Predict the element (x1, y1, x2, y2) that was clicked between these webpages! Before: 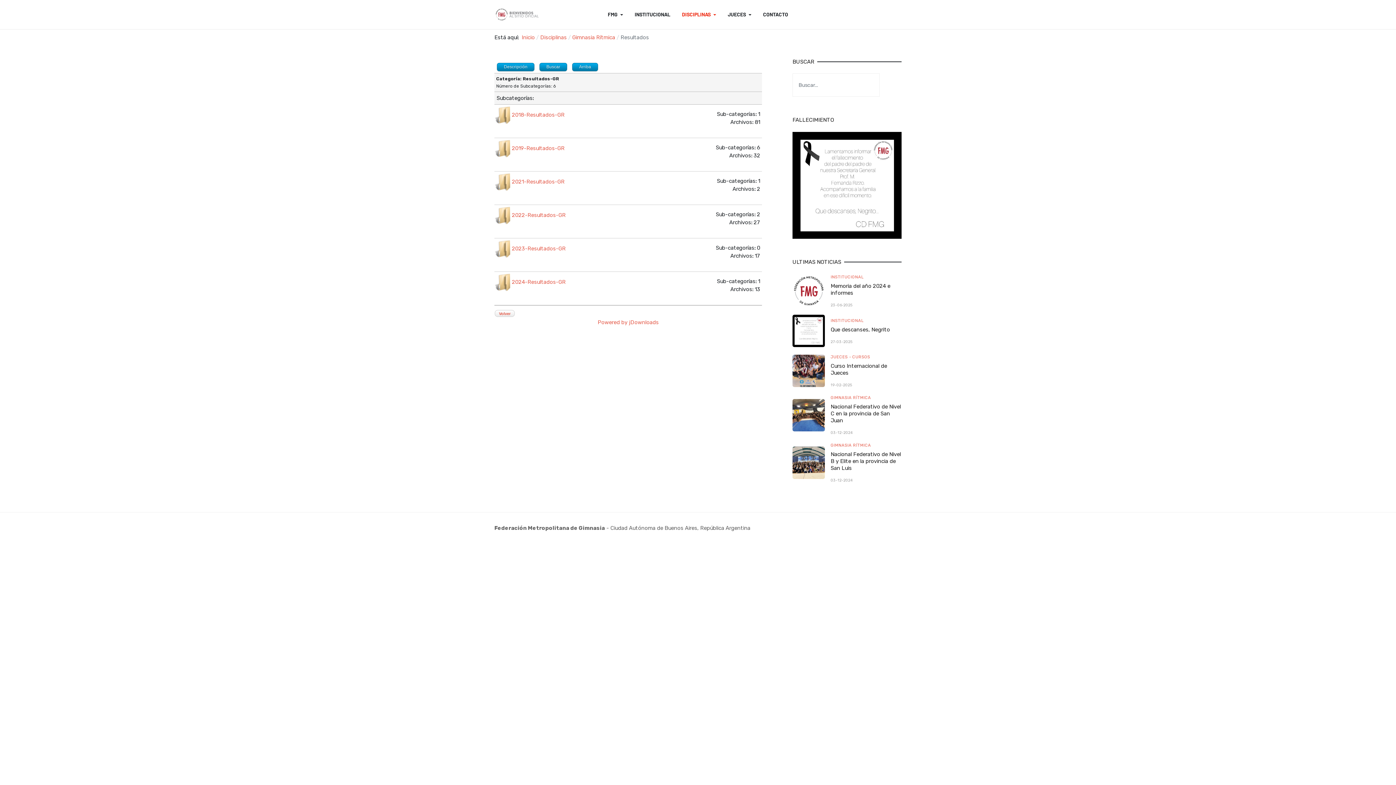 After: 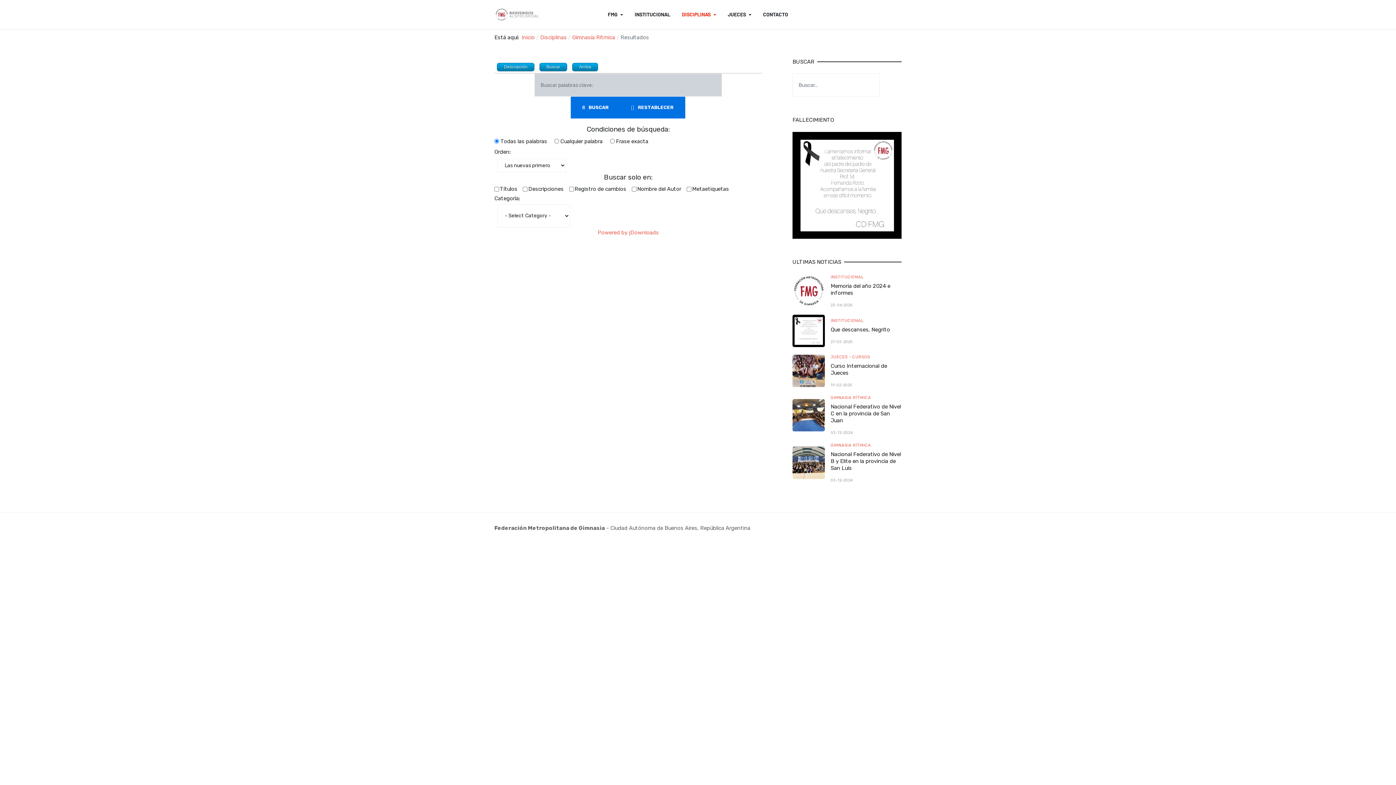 Action: bbox: (538, 64, 568, 69) label: Buscar